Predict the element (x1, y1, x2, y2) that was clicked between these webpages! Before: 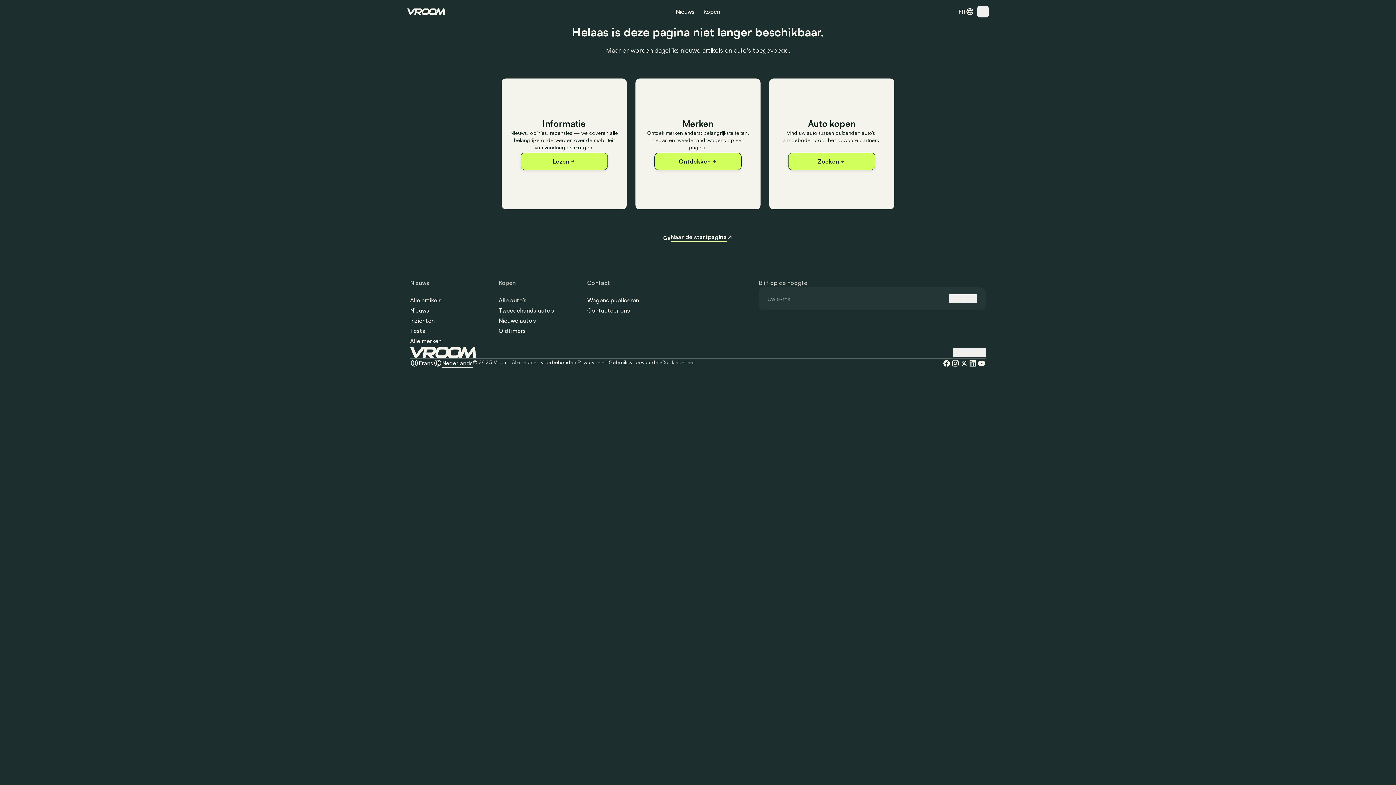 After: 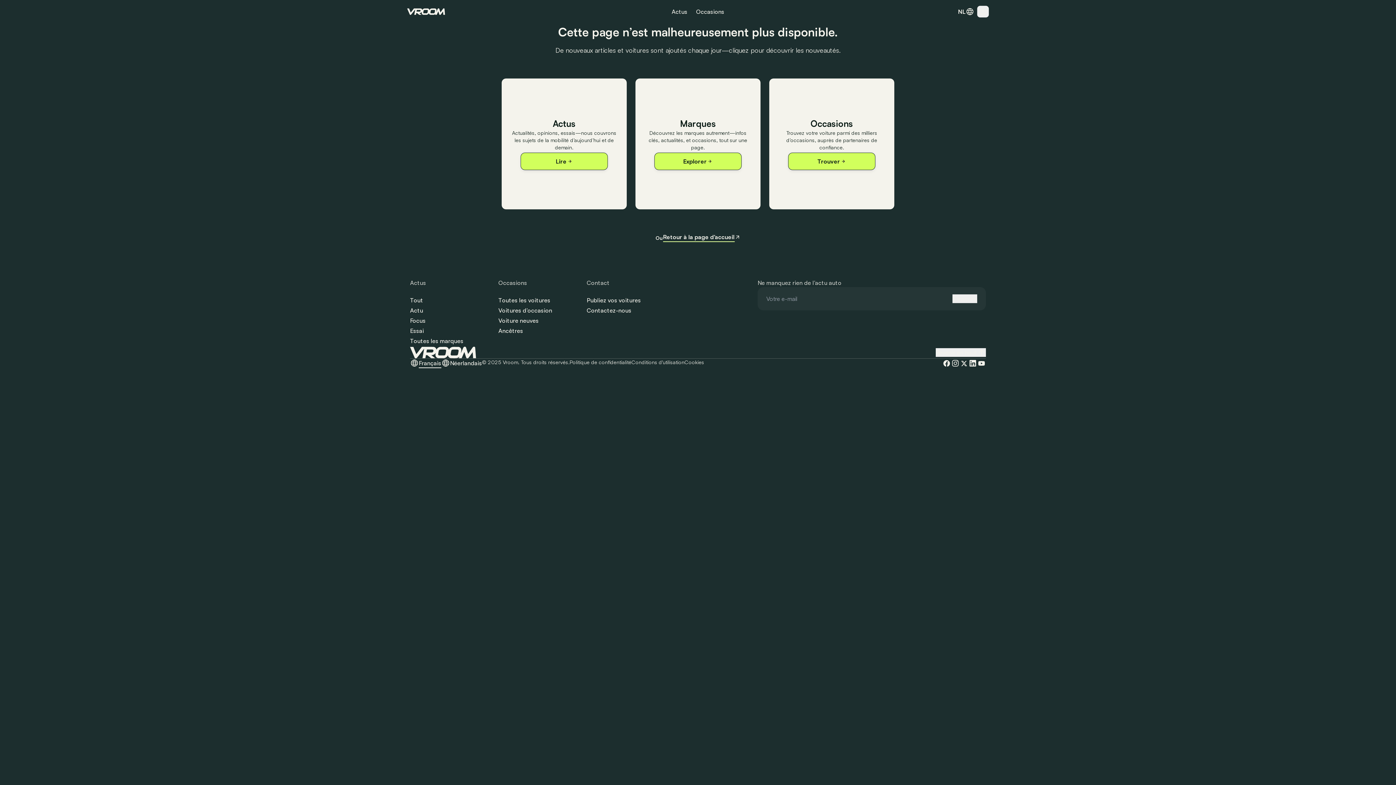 Action: bbox: (955, 5, 977, 17) label: FR